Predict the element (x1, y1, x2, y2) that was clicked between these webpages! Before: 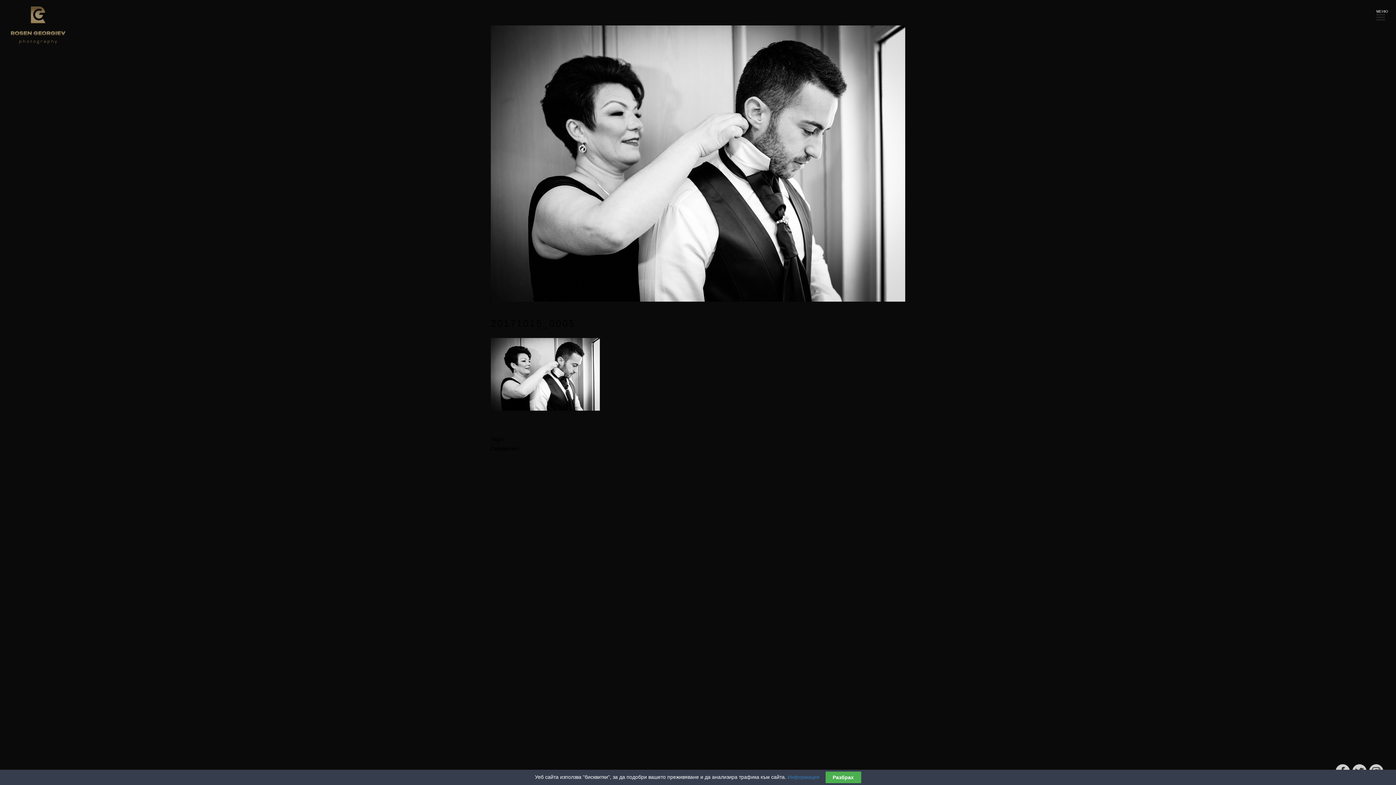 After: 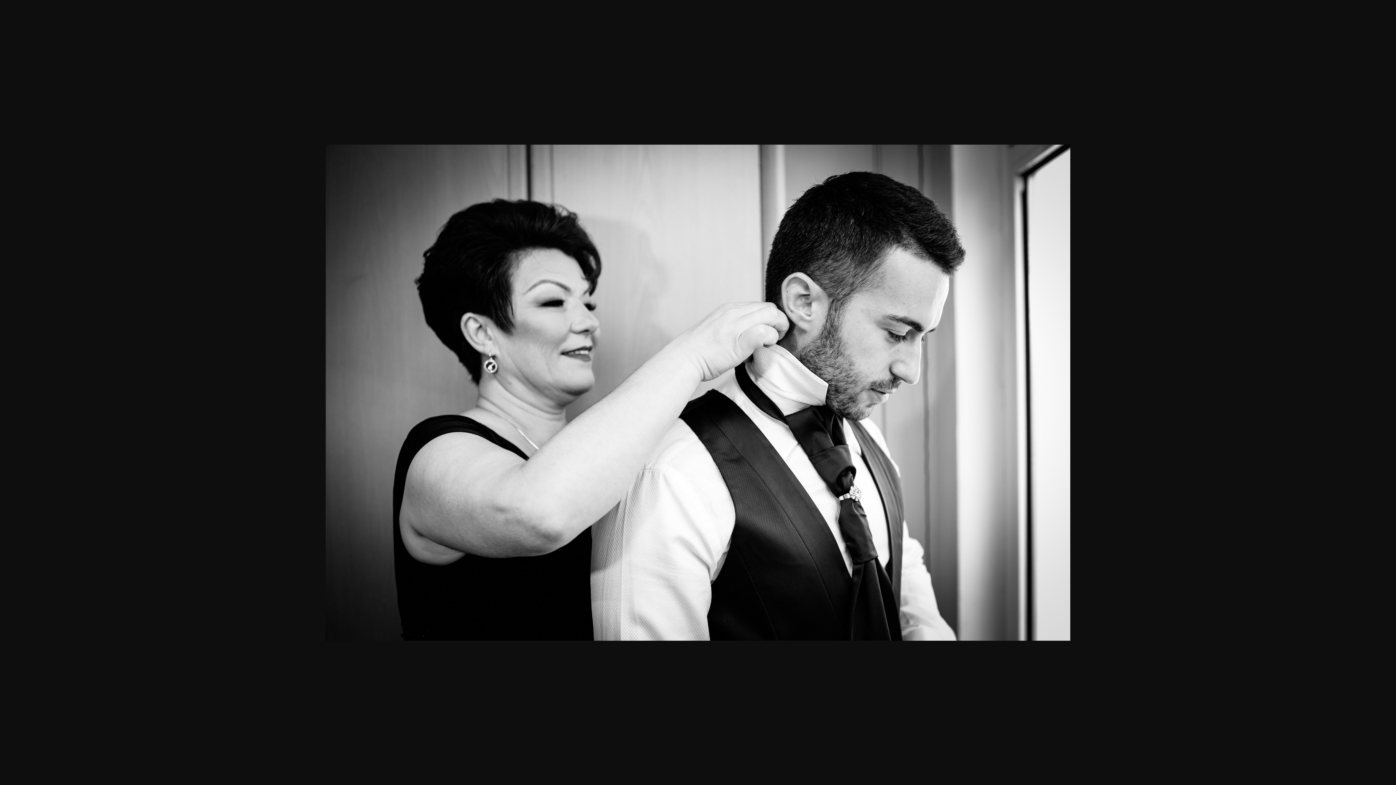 Action: bbox: (490, 371, 600, 376)